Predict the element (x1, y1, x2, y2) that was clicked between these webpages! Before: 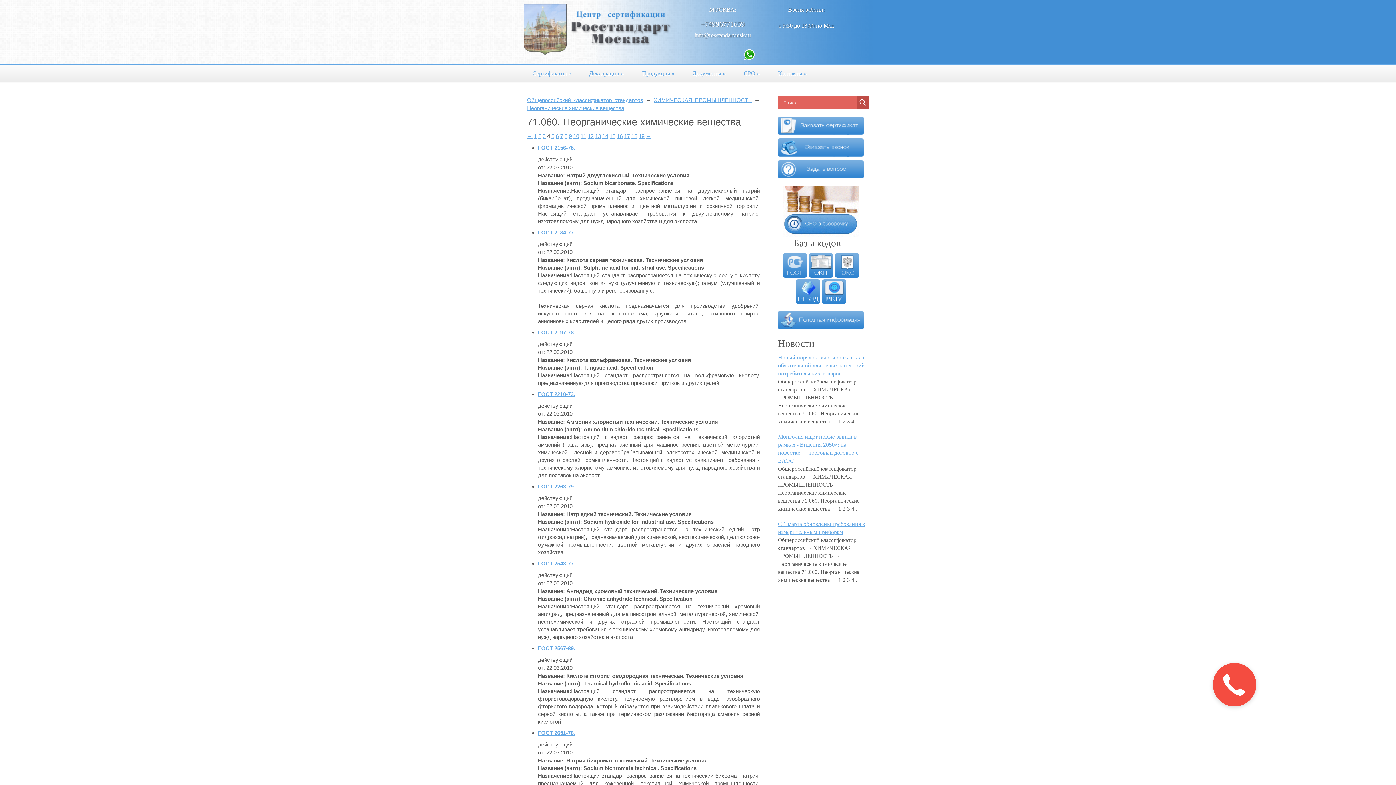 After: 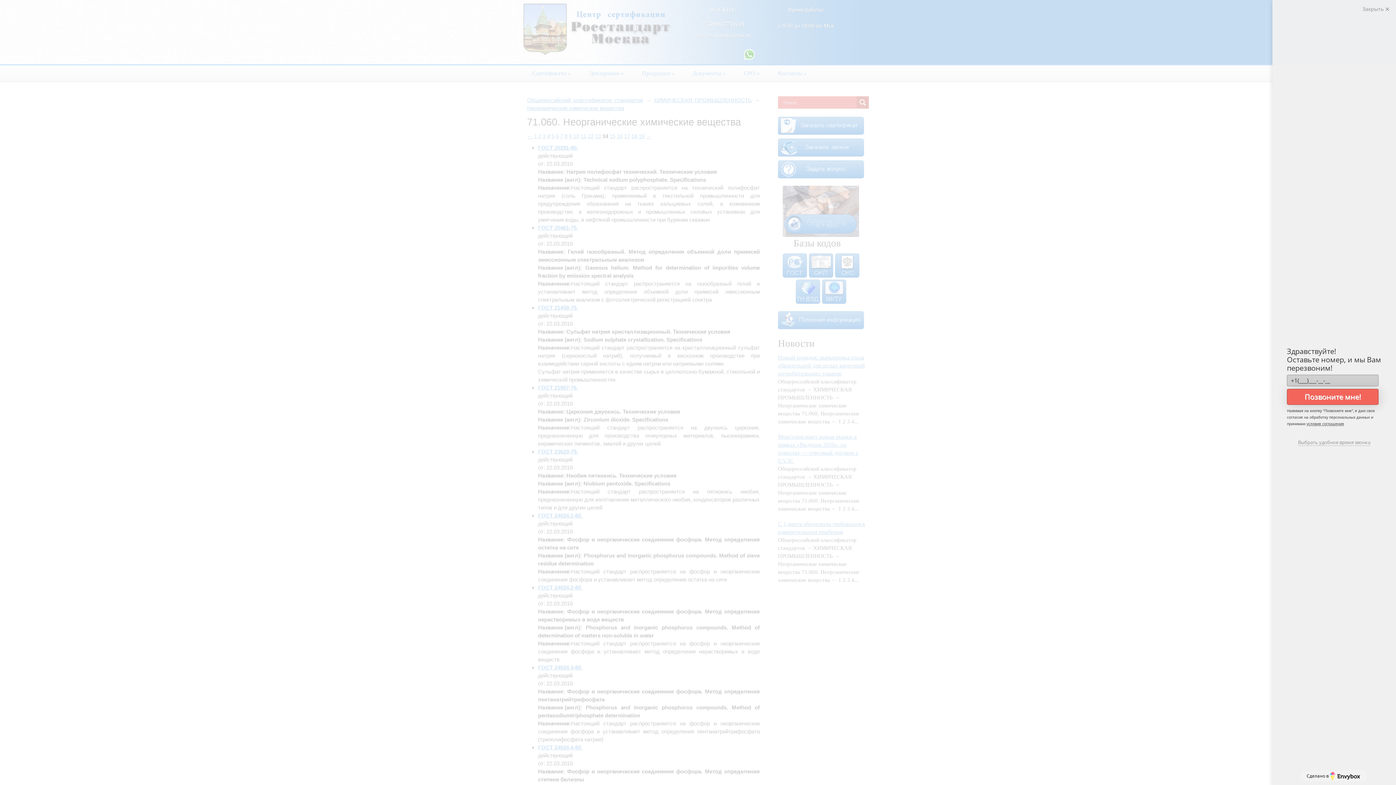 Action: bbox: (602, 133, 608, 139) label: 14